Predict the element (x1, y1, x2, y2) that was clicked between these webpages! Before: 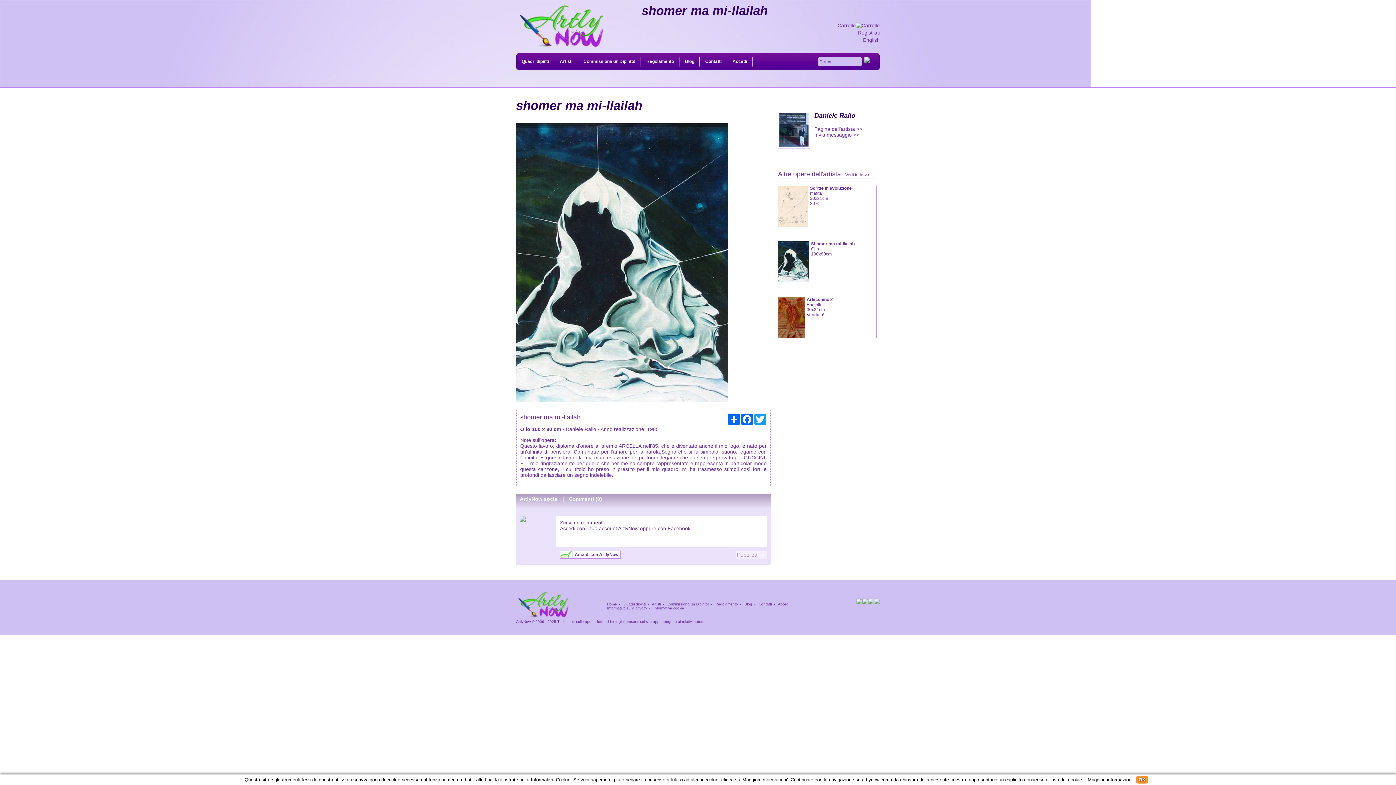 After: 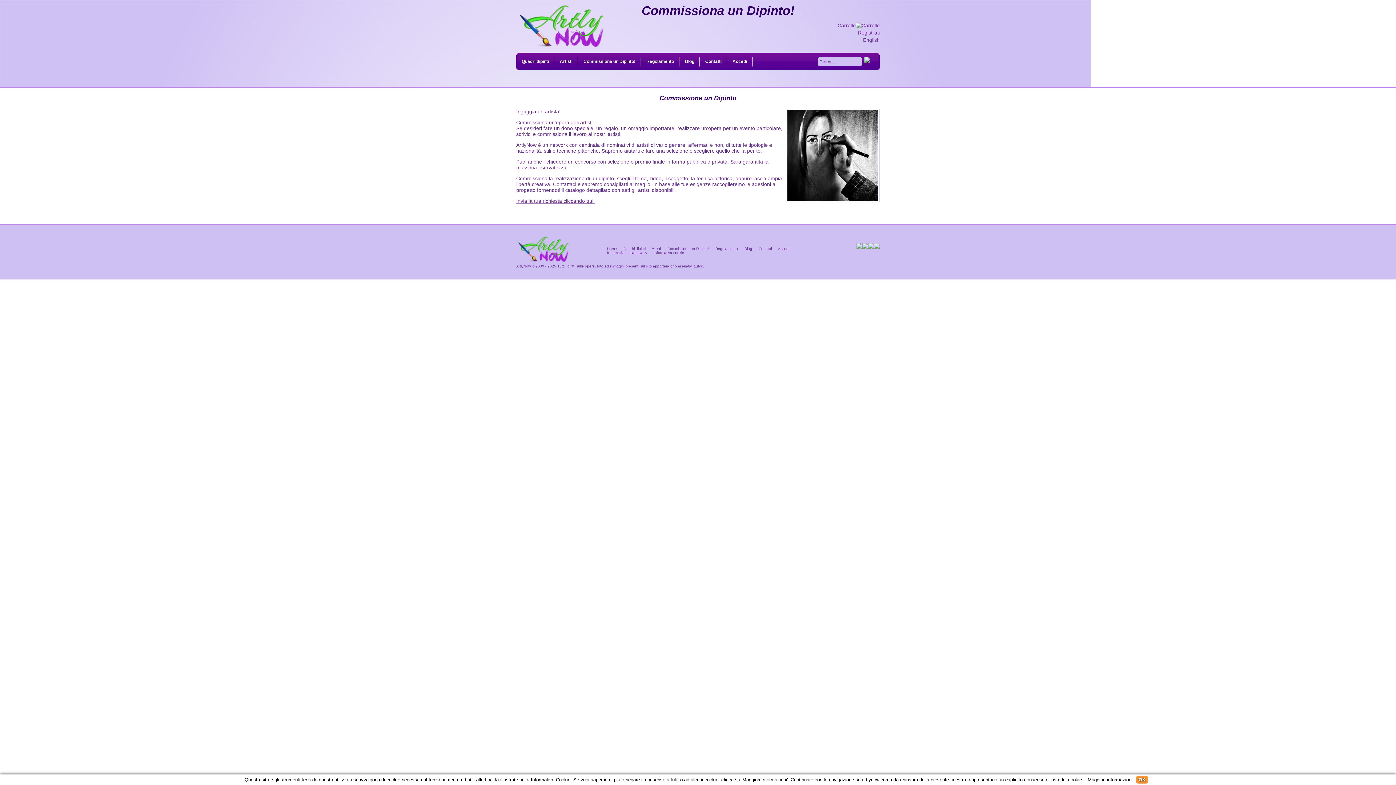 Action: label: Commissiona un Dipinto! bbox: (578, 52, 641, 70)